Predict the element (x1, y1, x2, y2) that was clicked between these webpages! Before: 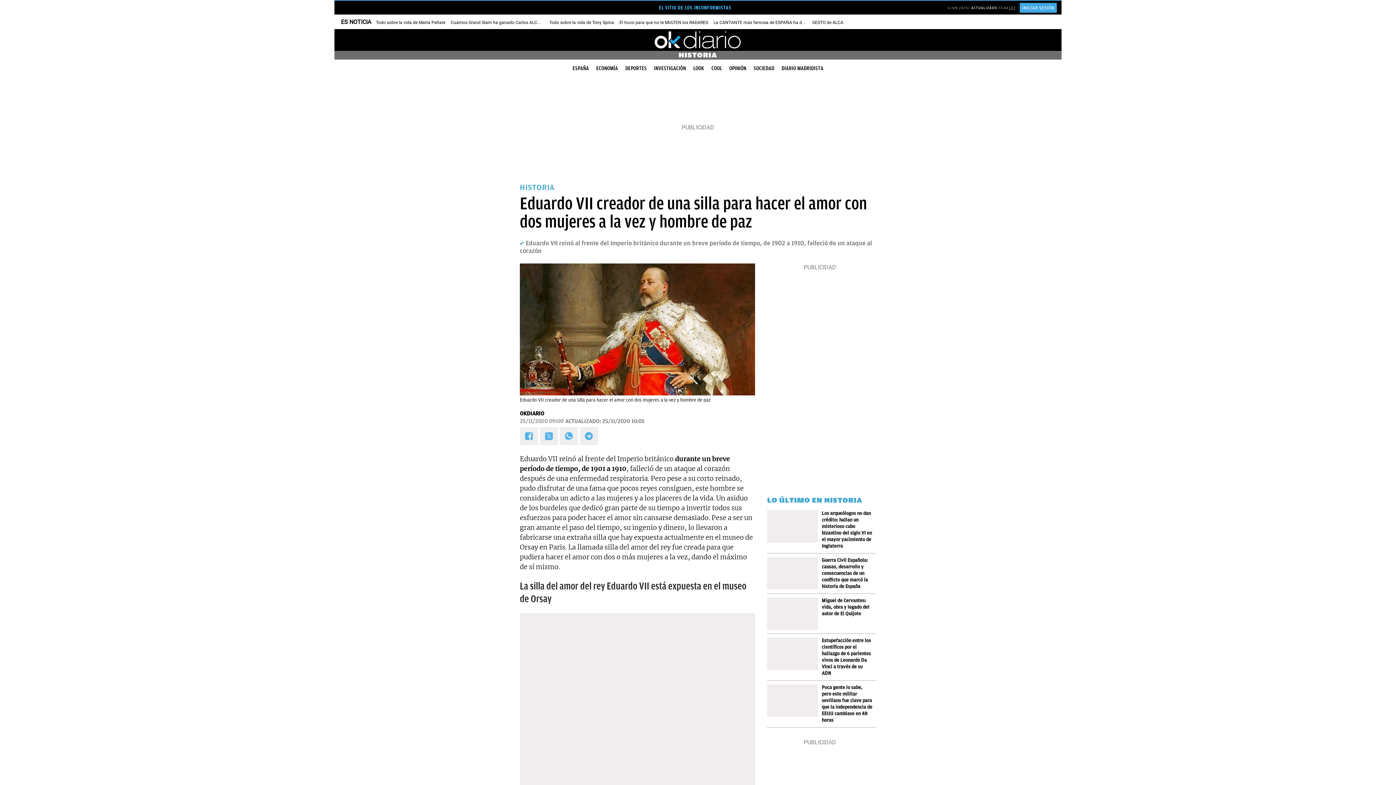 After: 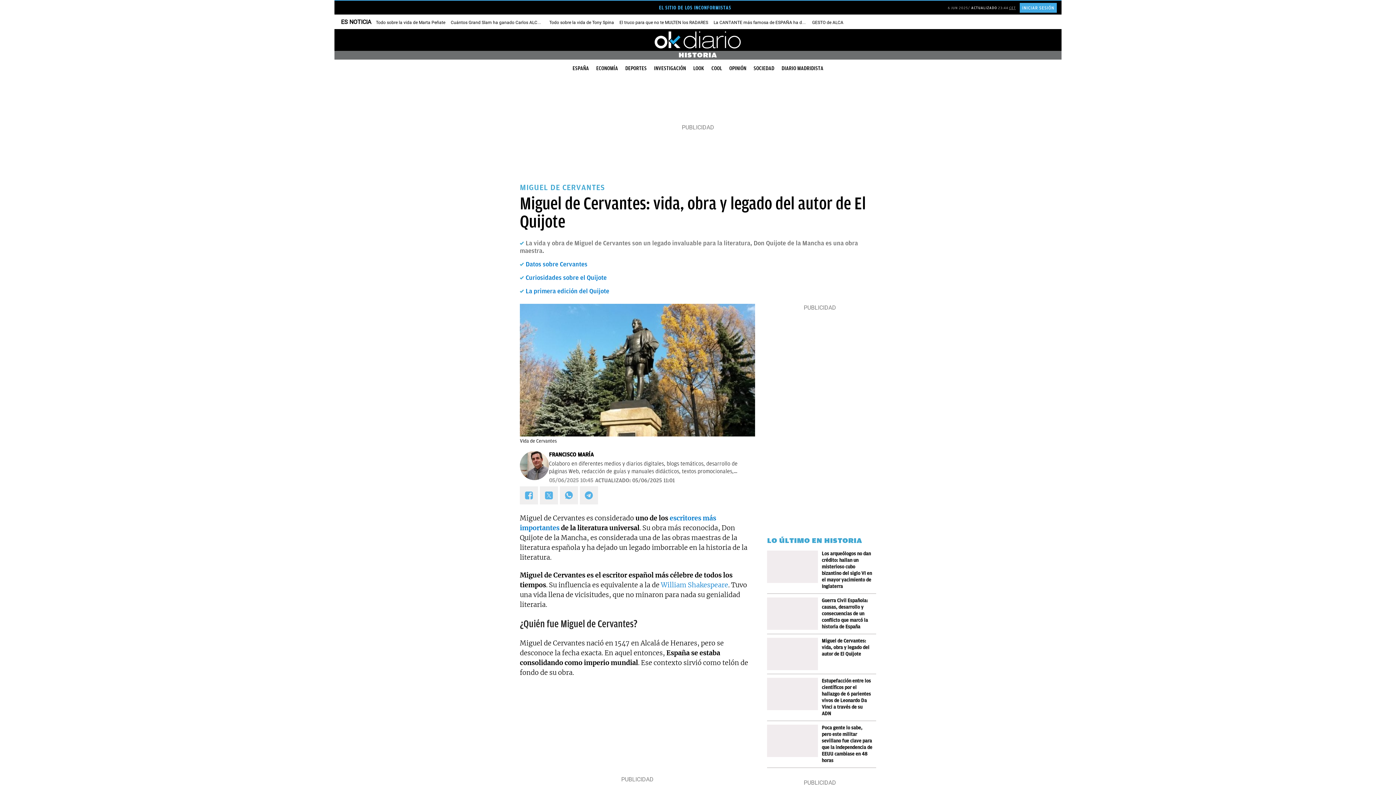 Action: bbox: (821, 597, 876, 617) label: Miguel de Cervantes: vida, obra y legado del autor de El Quijote